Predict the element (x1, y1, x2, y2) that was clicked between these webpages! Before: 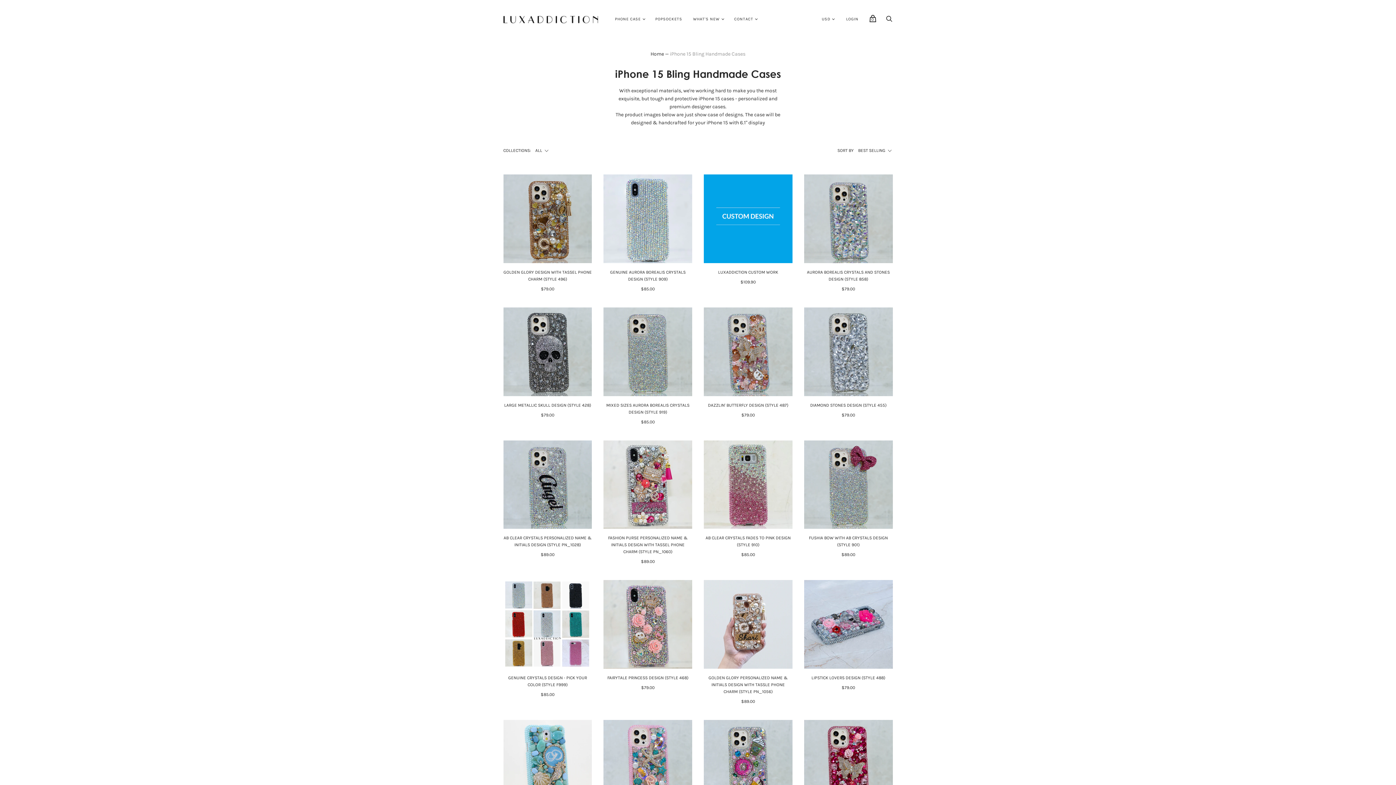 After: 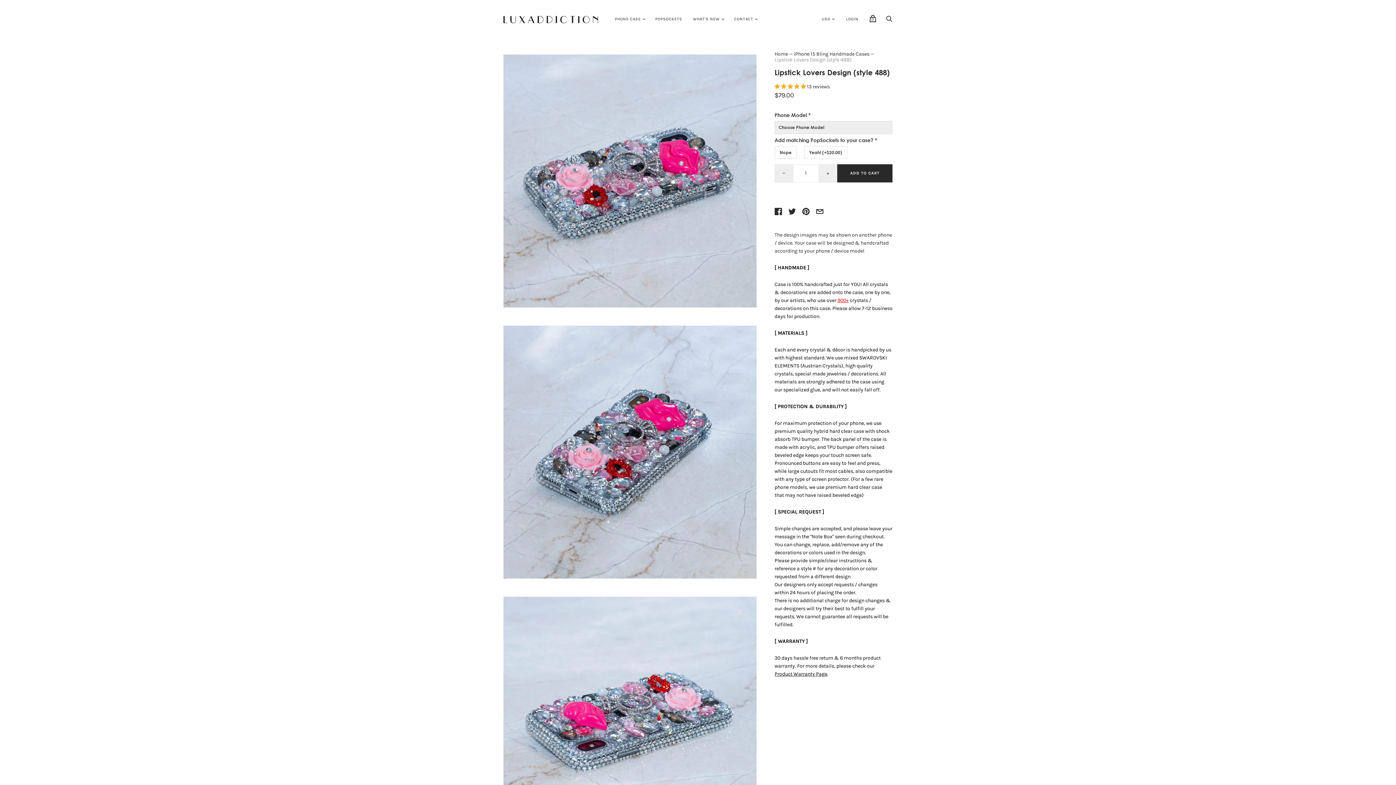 Action: bbox: (804, 580, 892, 669)